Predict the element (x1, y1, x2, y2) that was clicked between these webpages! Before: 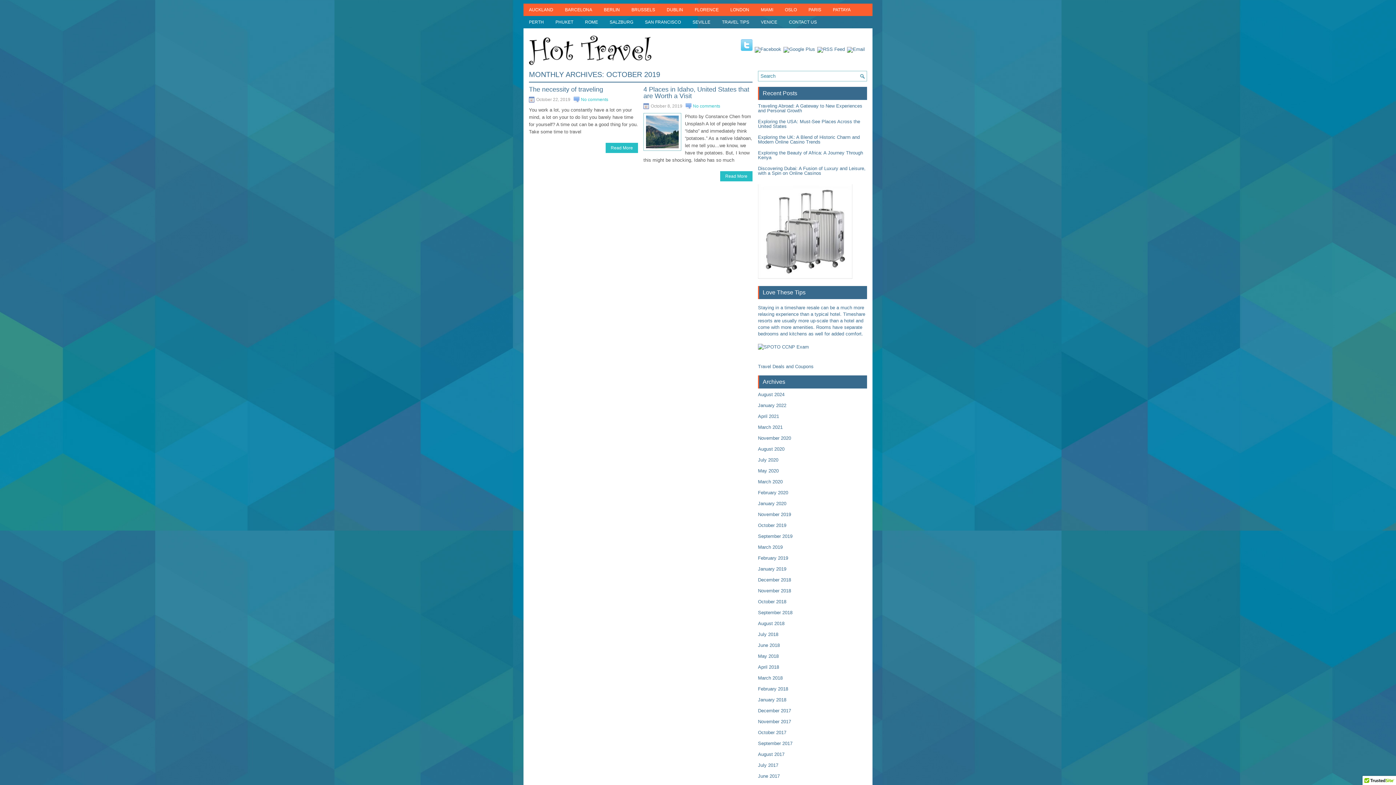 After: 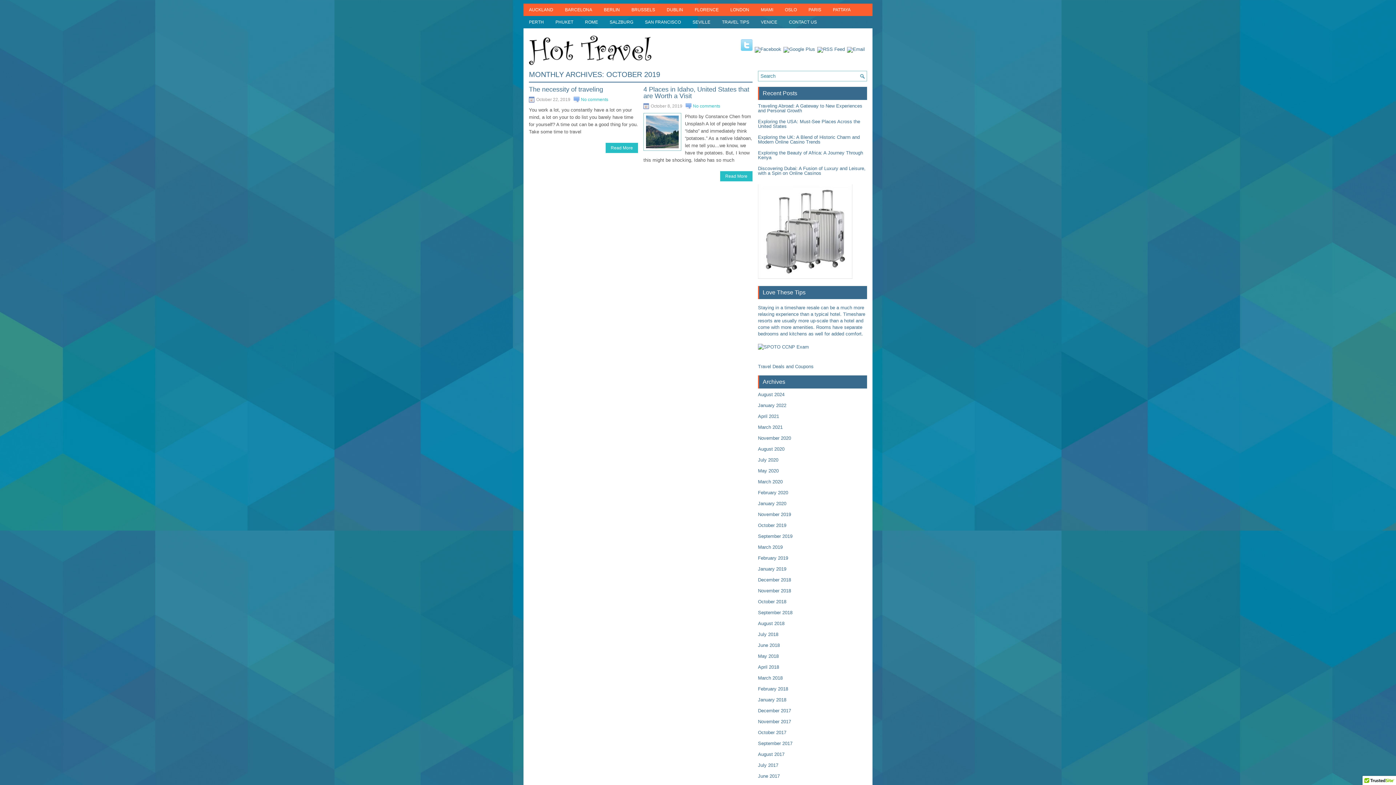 Action: bbox: (741, 46, 754, 52)